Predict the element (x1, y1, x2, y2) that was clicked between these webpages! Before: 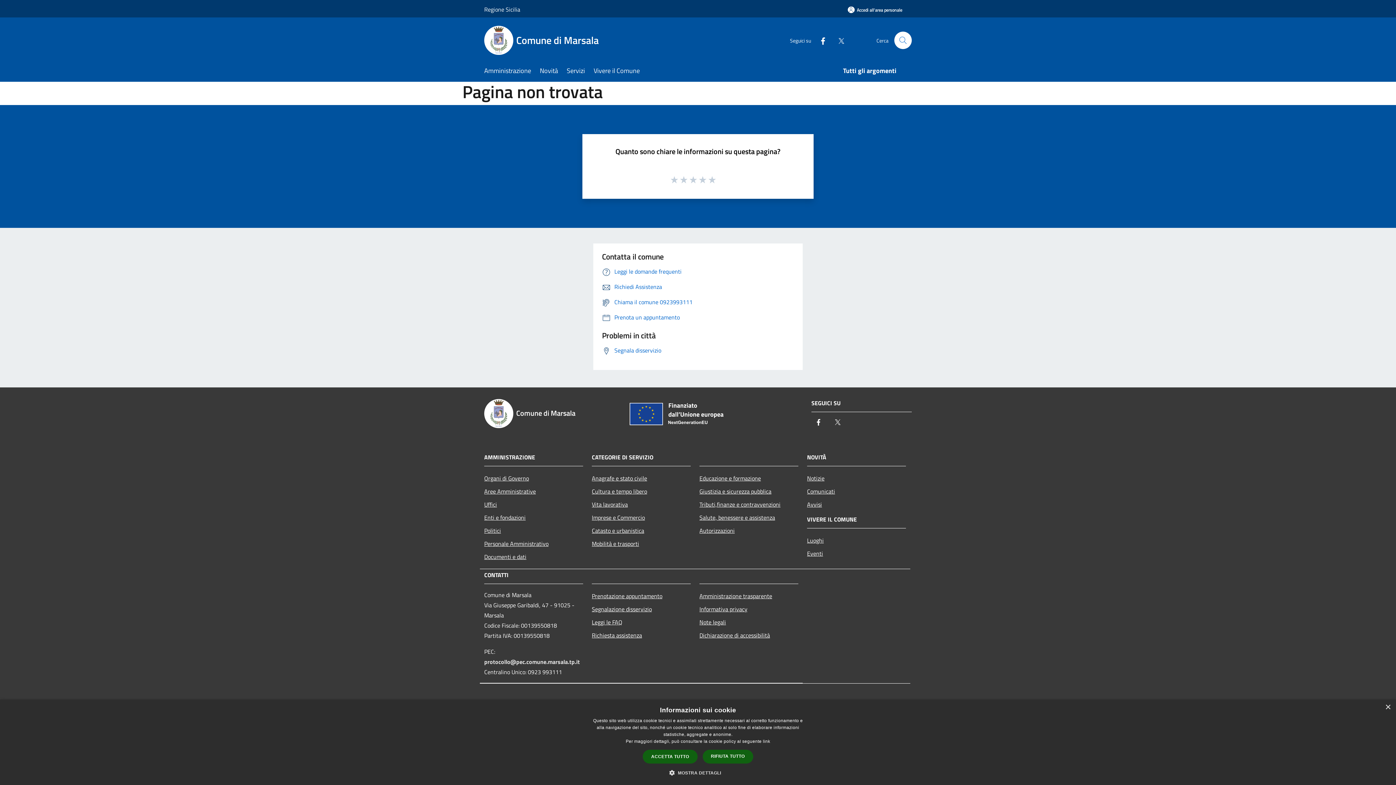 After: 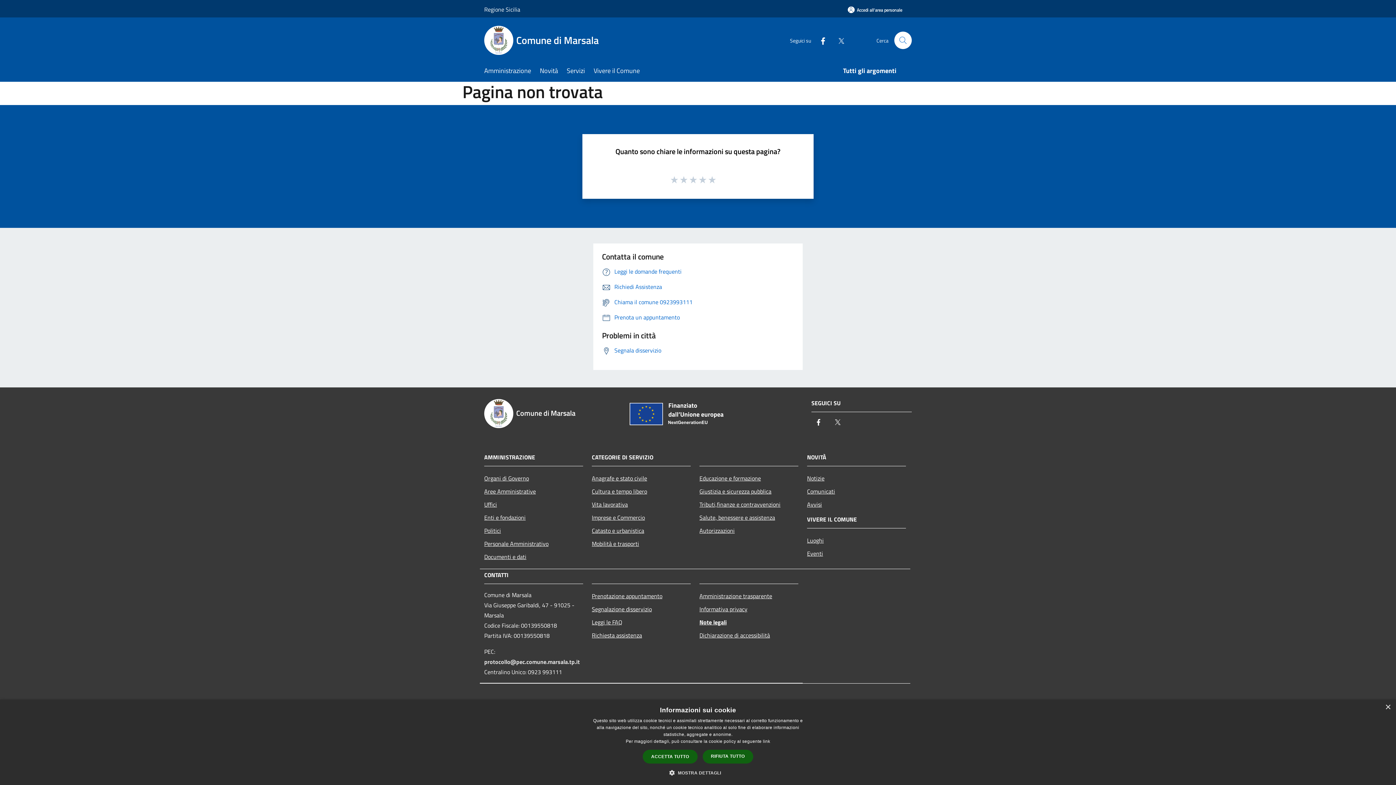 Action: bbox: (699, 615, 798, 628) label: Note legali